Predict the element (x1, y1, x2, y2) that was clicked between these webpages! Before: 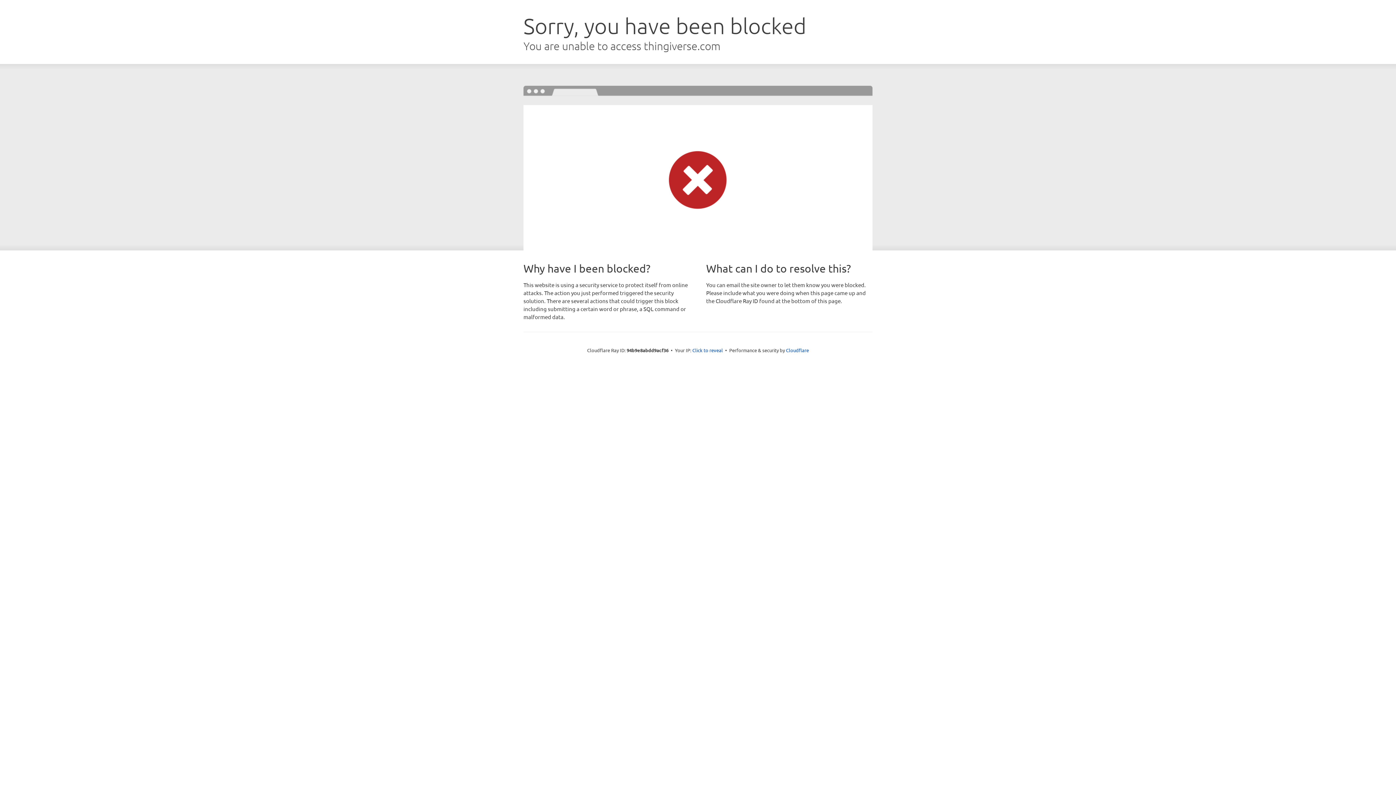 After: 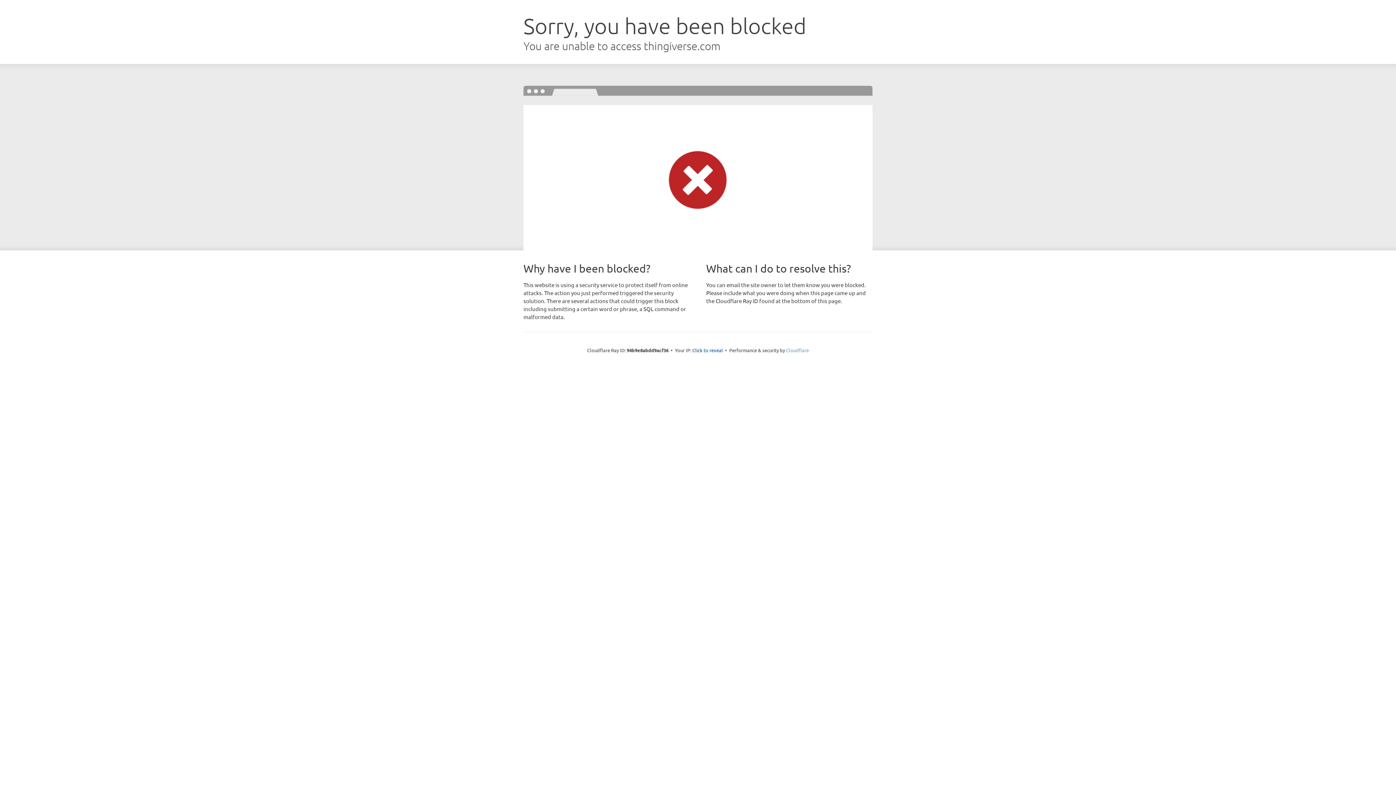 Action: bbox: (786, 347, 809, 353) label: Cloudflare